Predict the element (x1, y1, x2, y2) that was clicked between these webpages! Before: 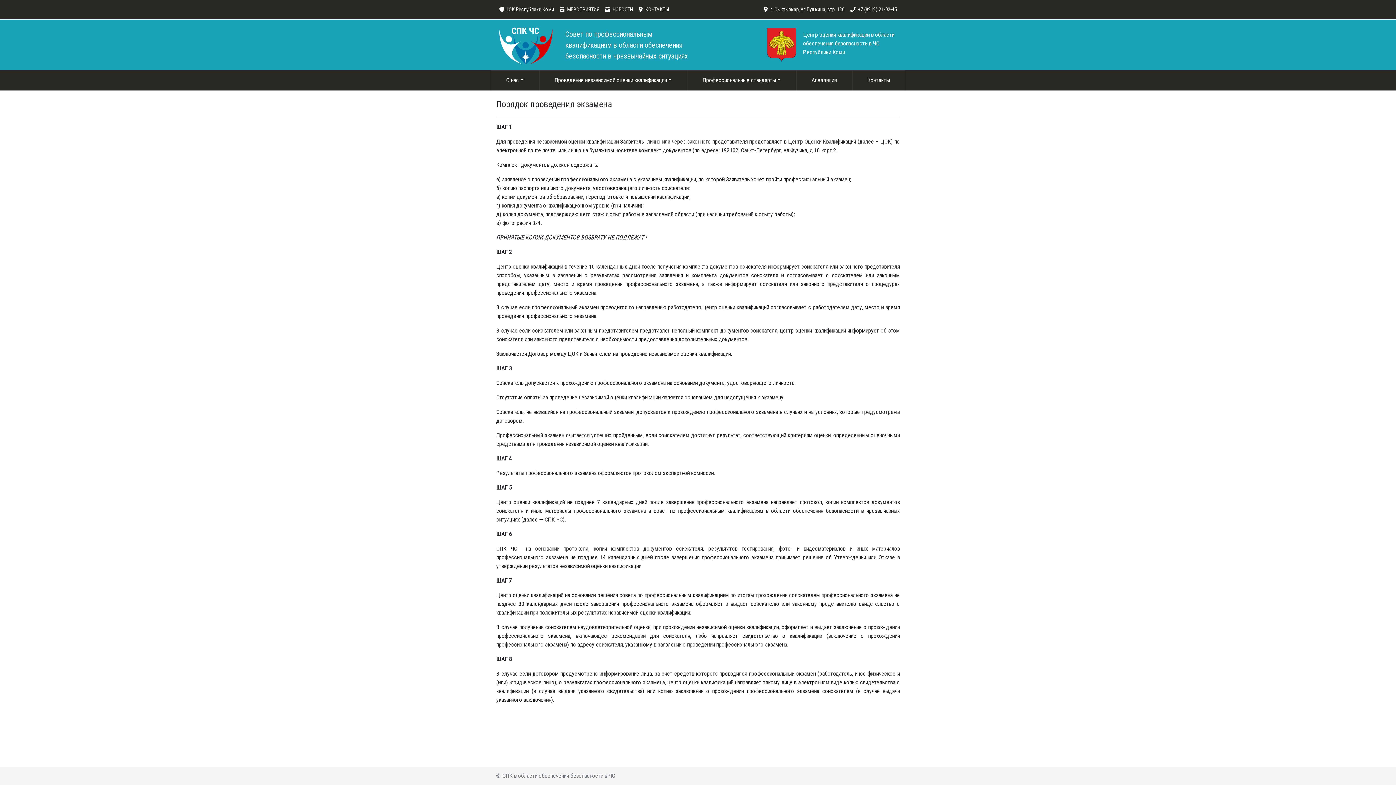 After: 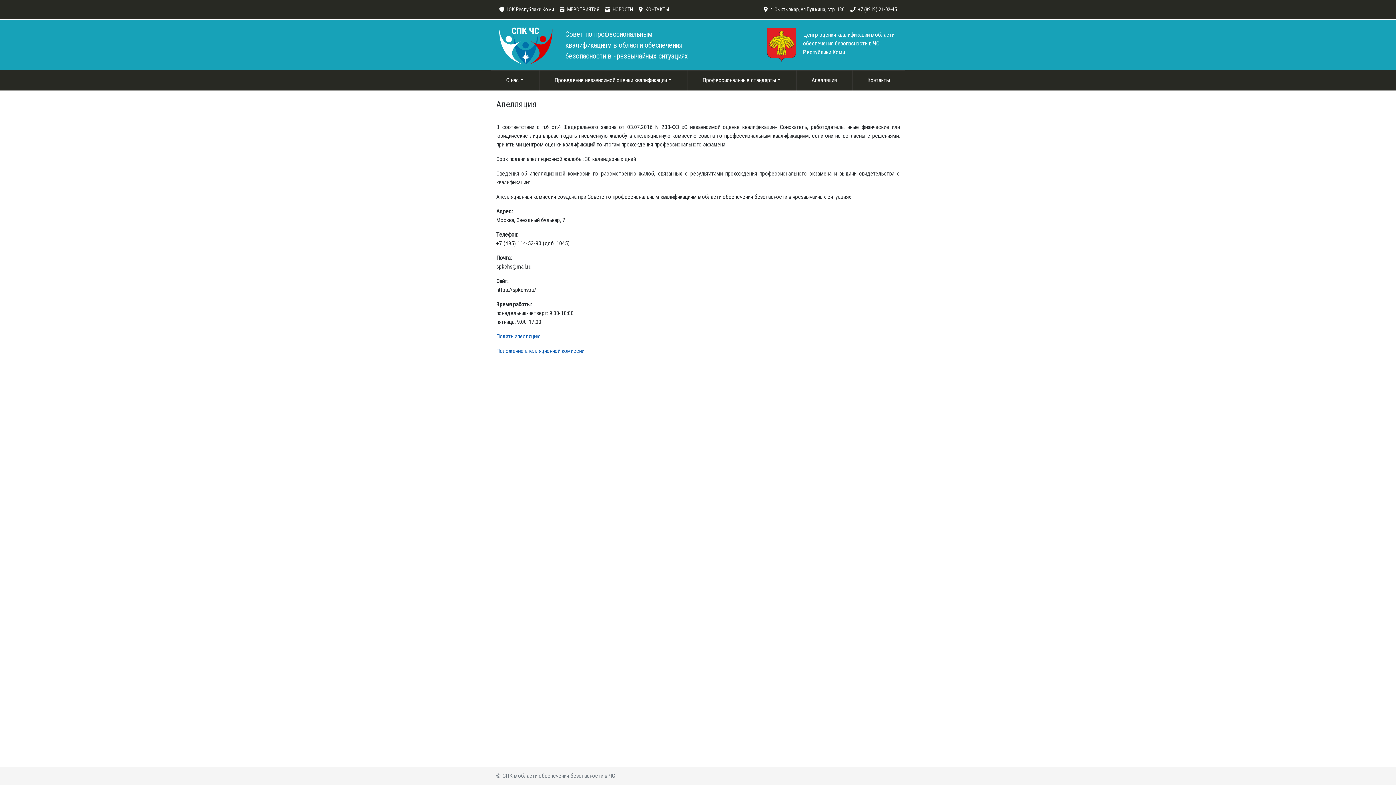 Action: label: Апелляция bbox: (811, 75, 836, 84)